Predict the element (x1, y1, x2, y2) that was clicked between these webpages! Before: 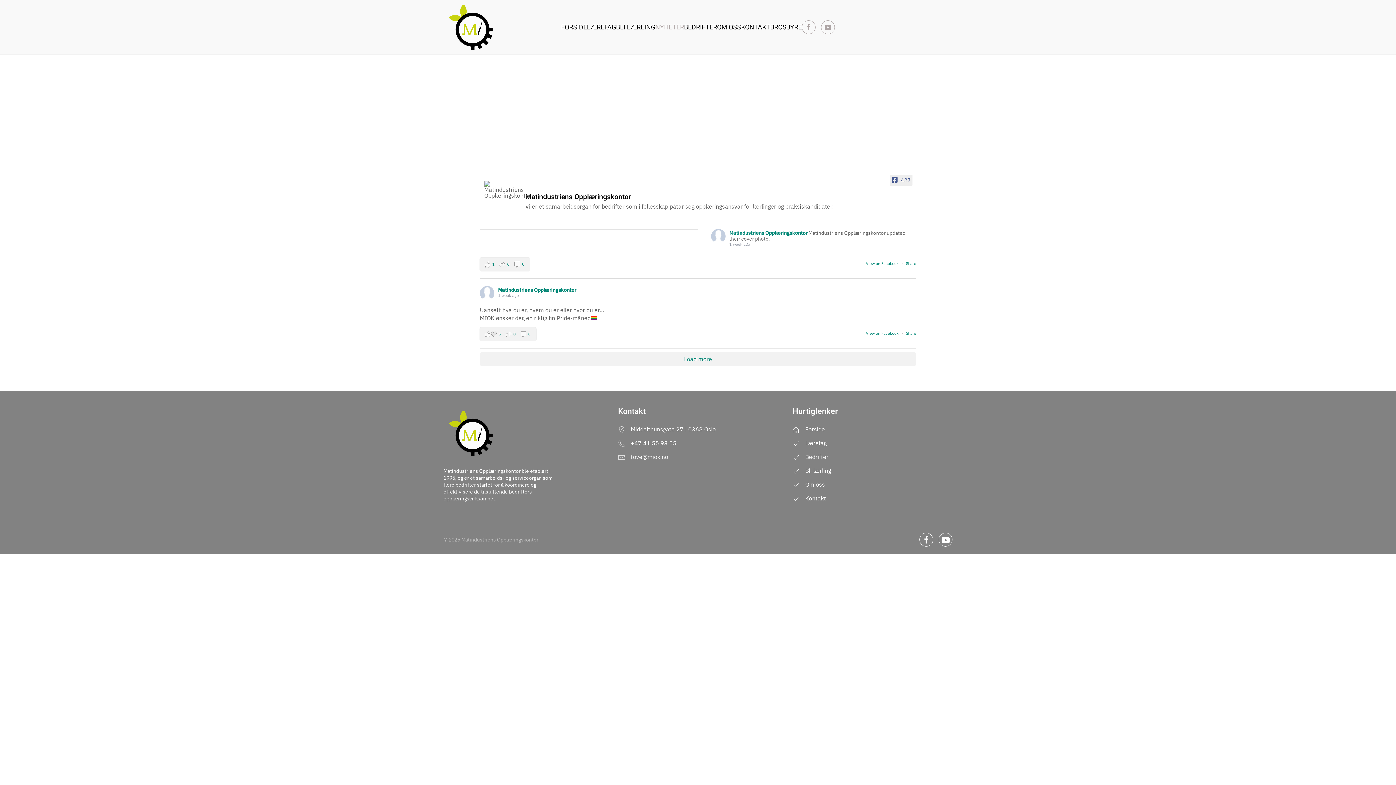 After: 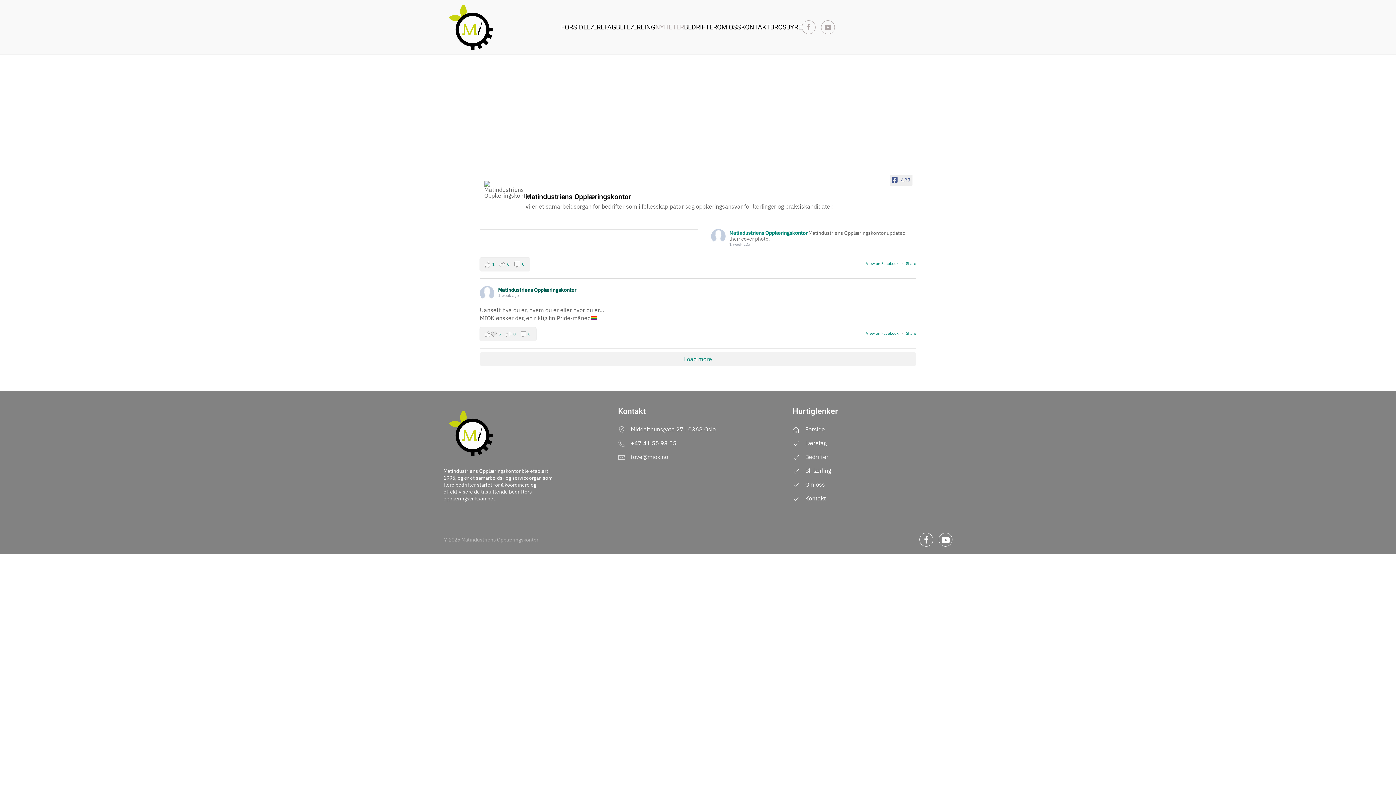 Action: bbox: (498, 286, 576, 293) label: Matindustriens Opplæringskontor